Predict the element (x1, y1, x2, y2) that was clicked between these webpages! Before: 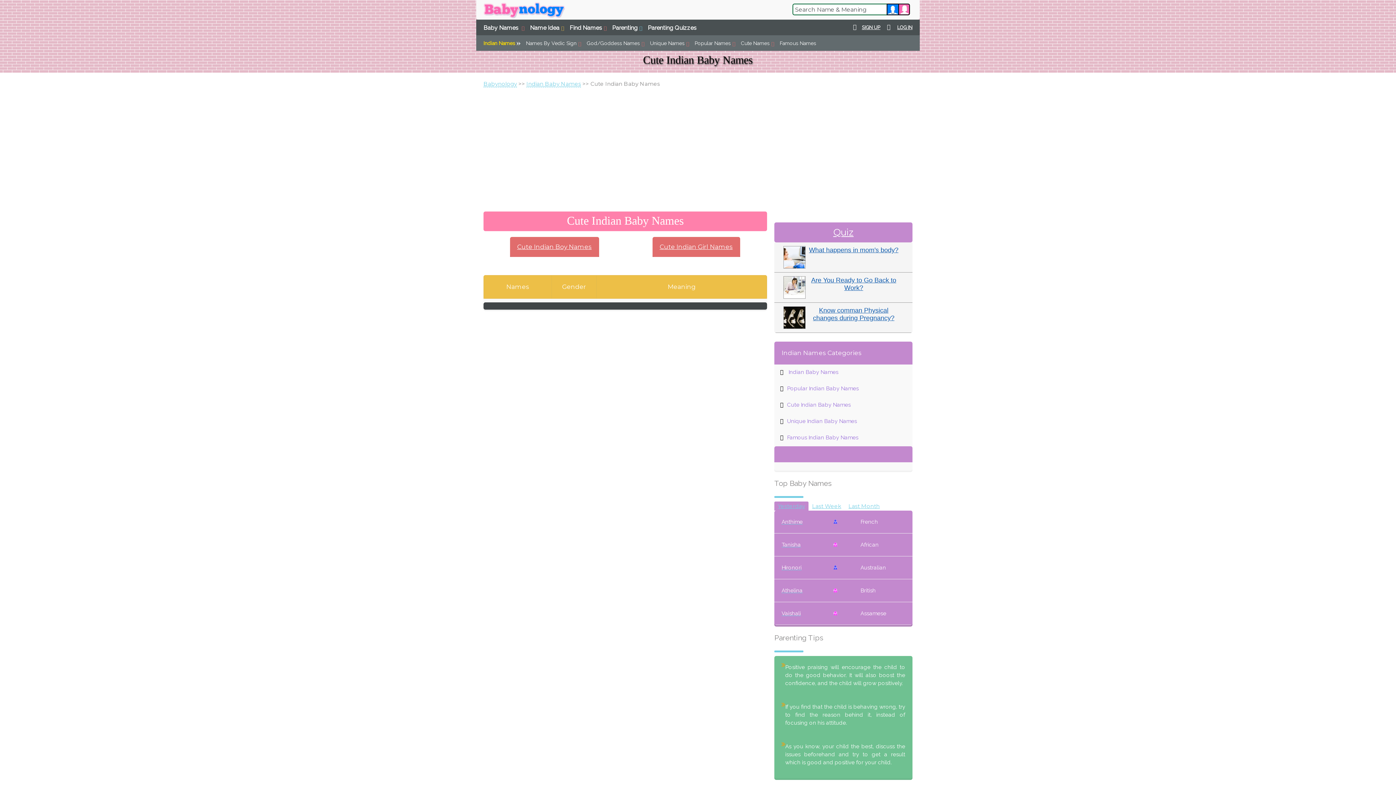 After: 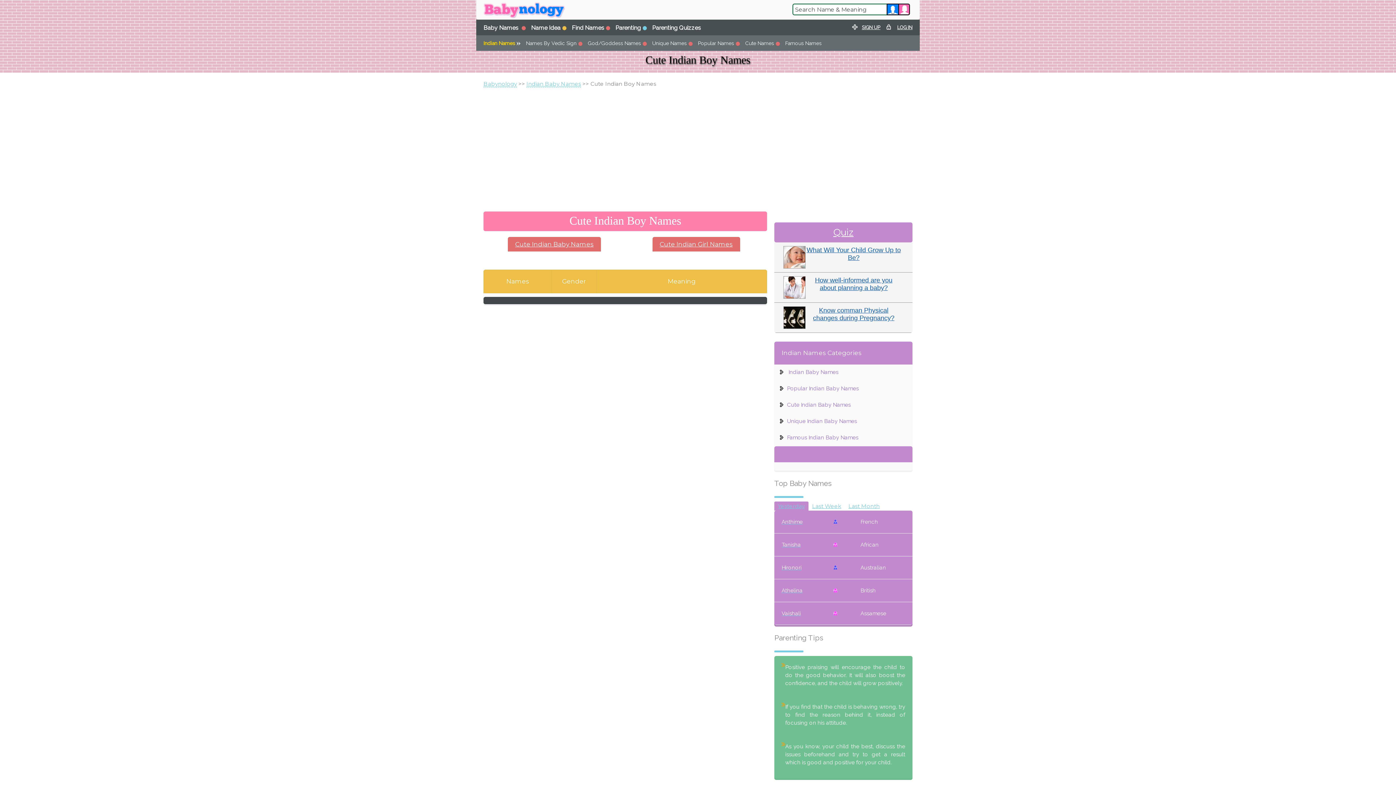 Action: bbox: (510, 237, 599, 257) label: Cute Indian Boy Names